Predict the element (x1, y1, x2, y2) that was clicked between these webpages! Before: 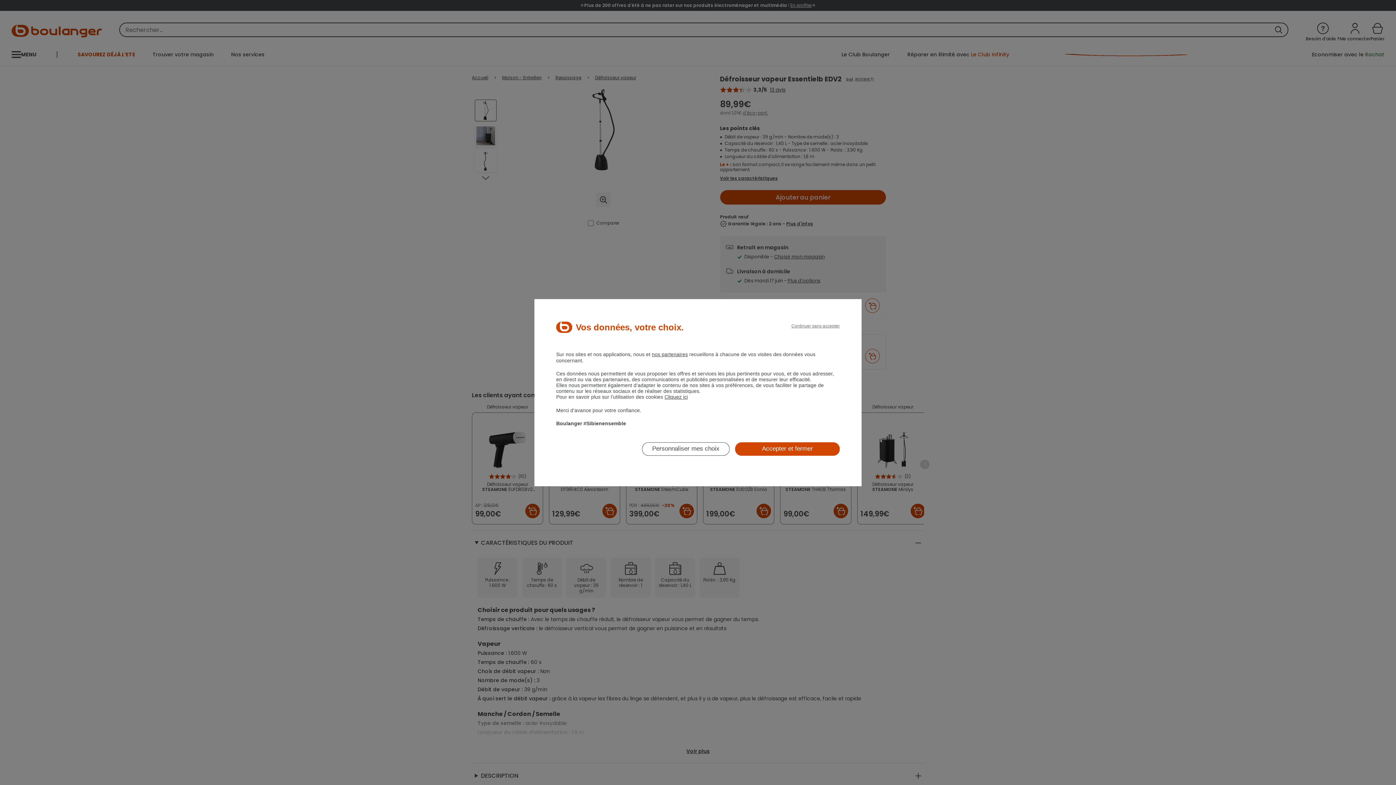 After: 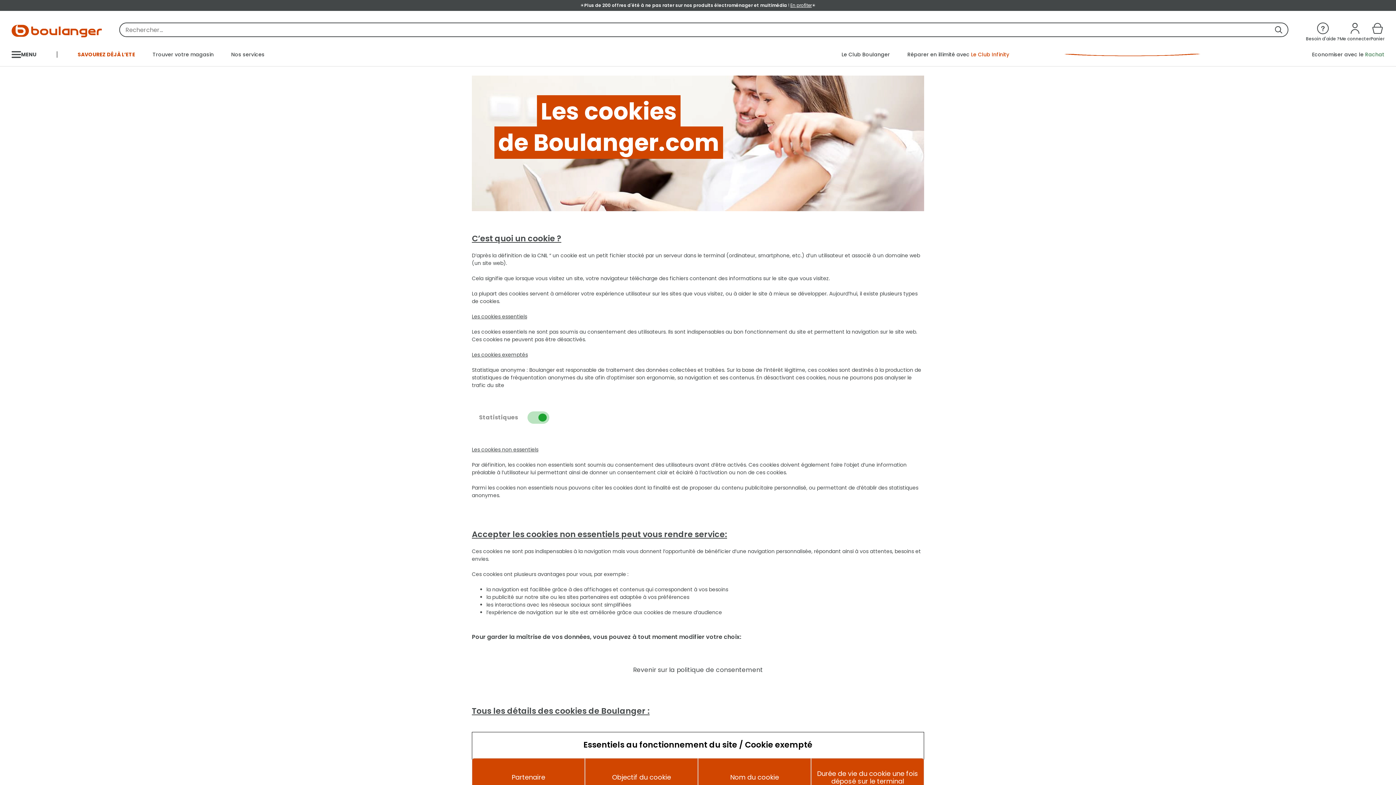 Action: bbox: (652, 351, 688, 357) label: nos partenaires